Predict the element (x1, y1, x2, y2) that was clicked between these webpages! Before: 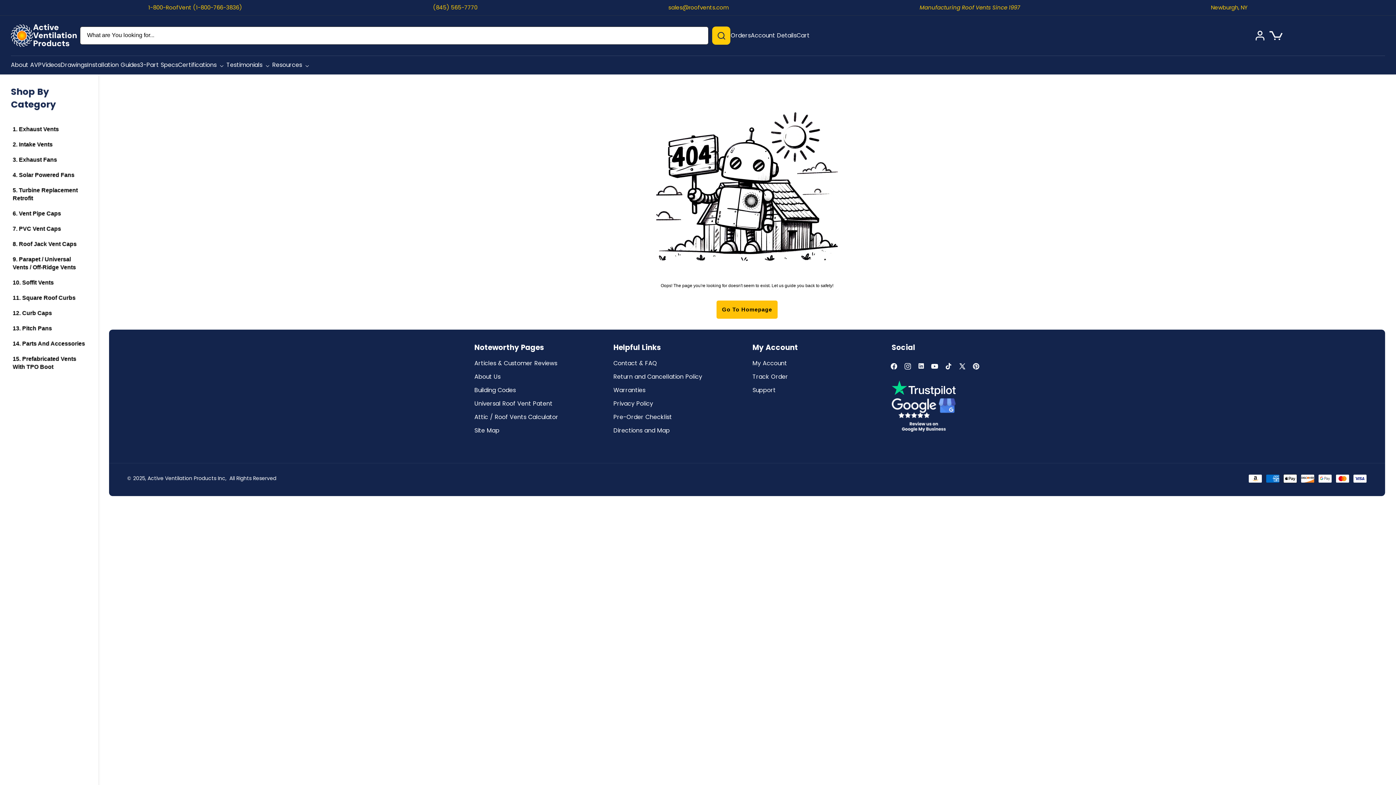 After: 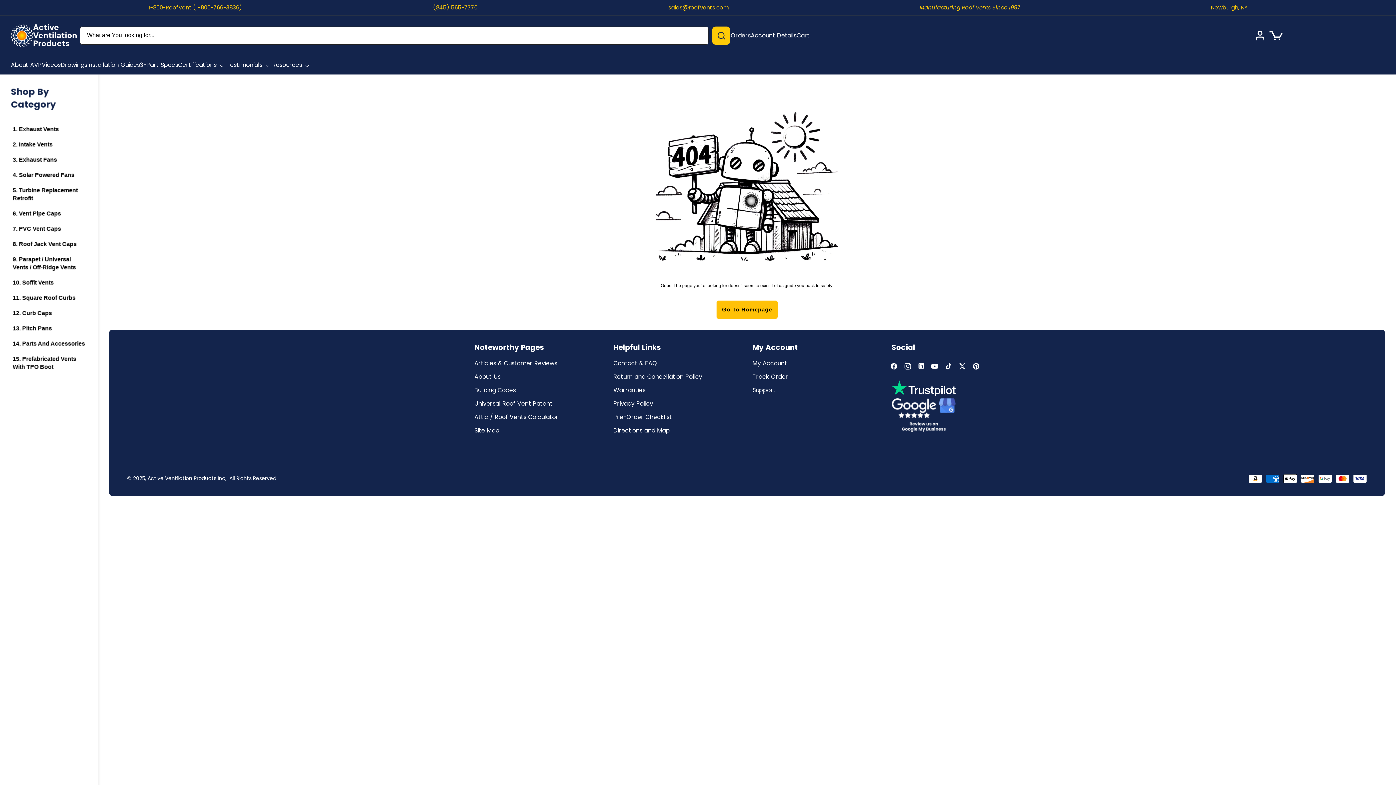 Action: label: (845) 565-7770 bbox: (433, 3, 477, 11)